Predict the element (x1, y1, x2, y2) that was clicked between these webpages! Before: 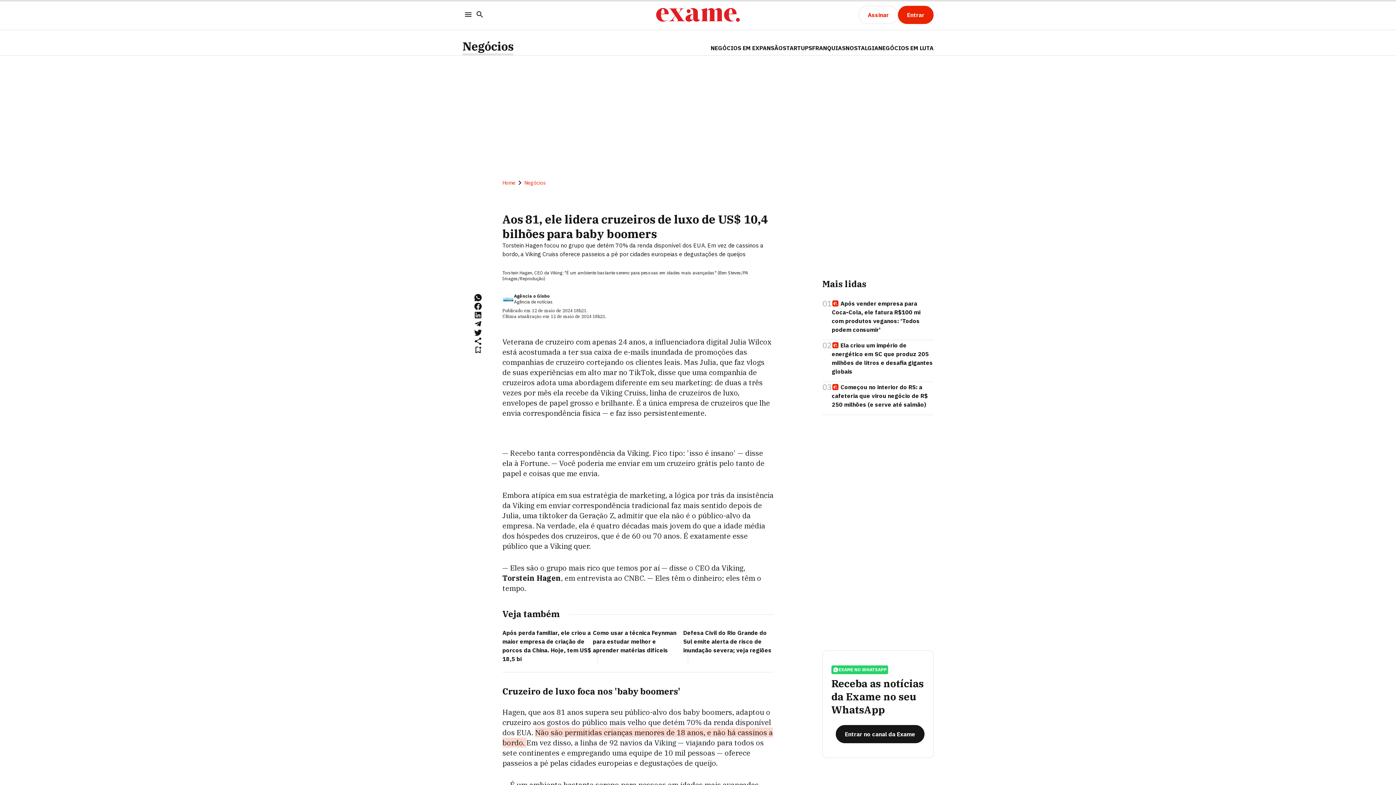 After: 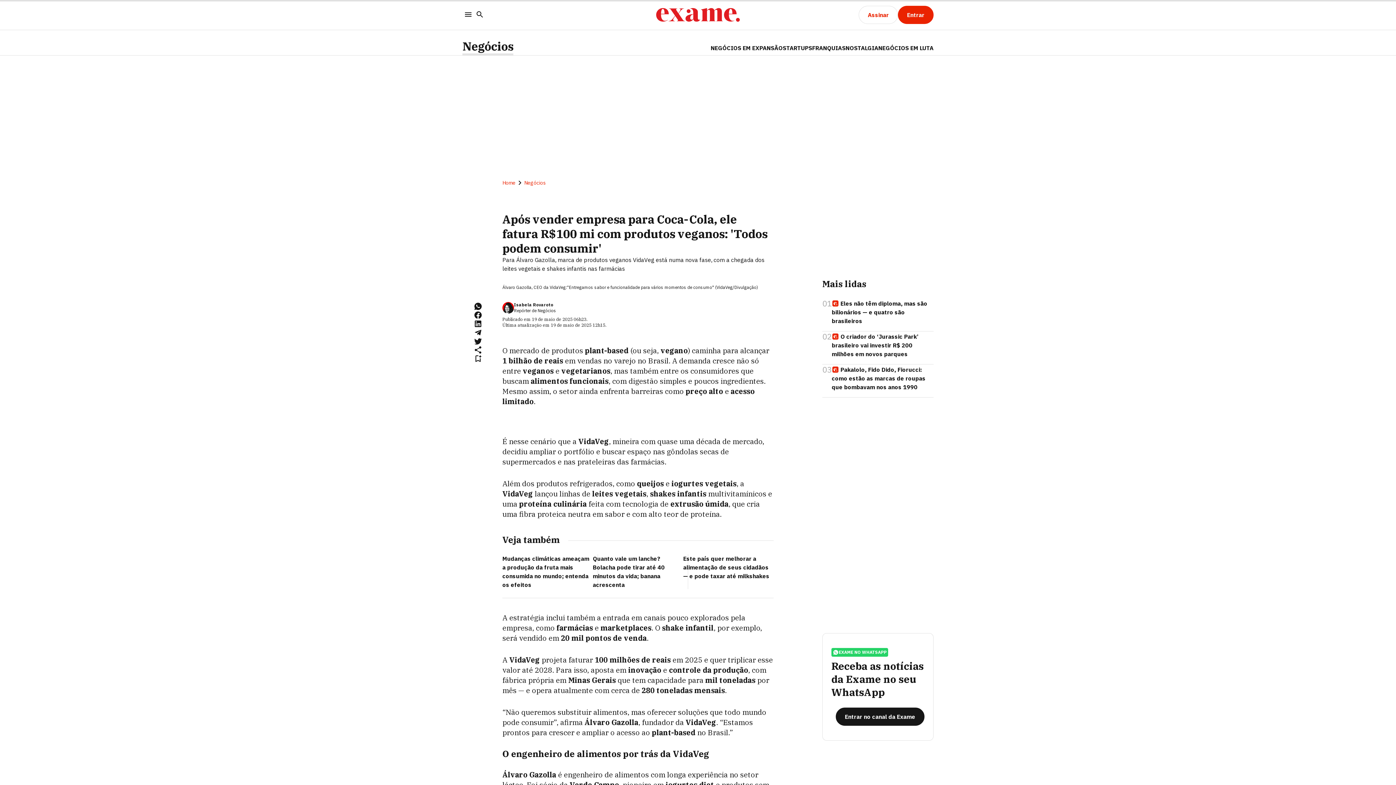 Action: label: Após vender empresa para Coca-Cola, ele fatura R$100 mi com produtos veganos: 'Todos podem consumir' bbox: (832, 298, 933, 334)